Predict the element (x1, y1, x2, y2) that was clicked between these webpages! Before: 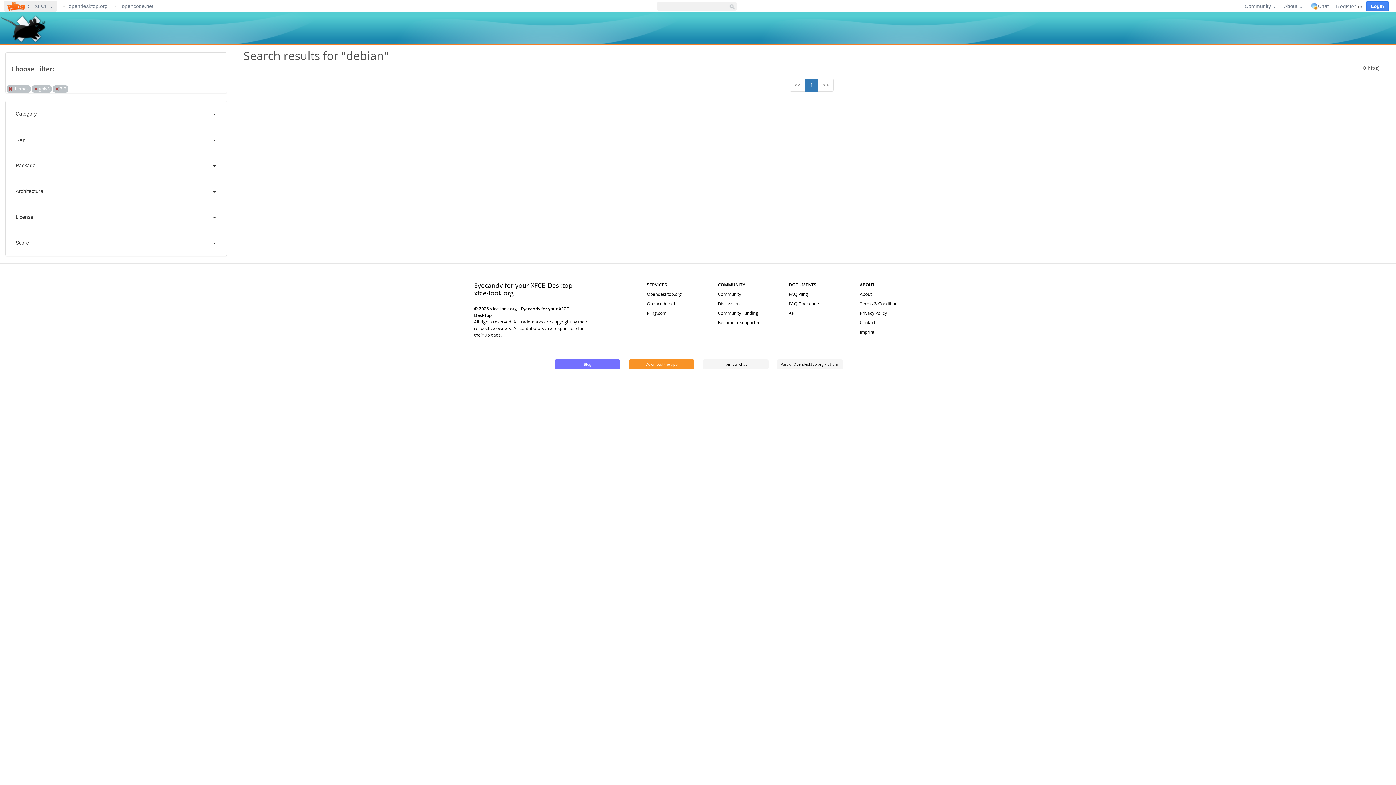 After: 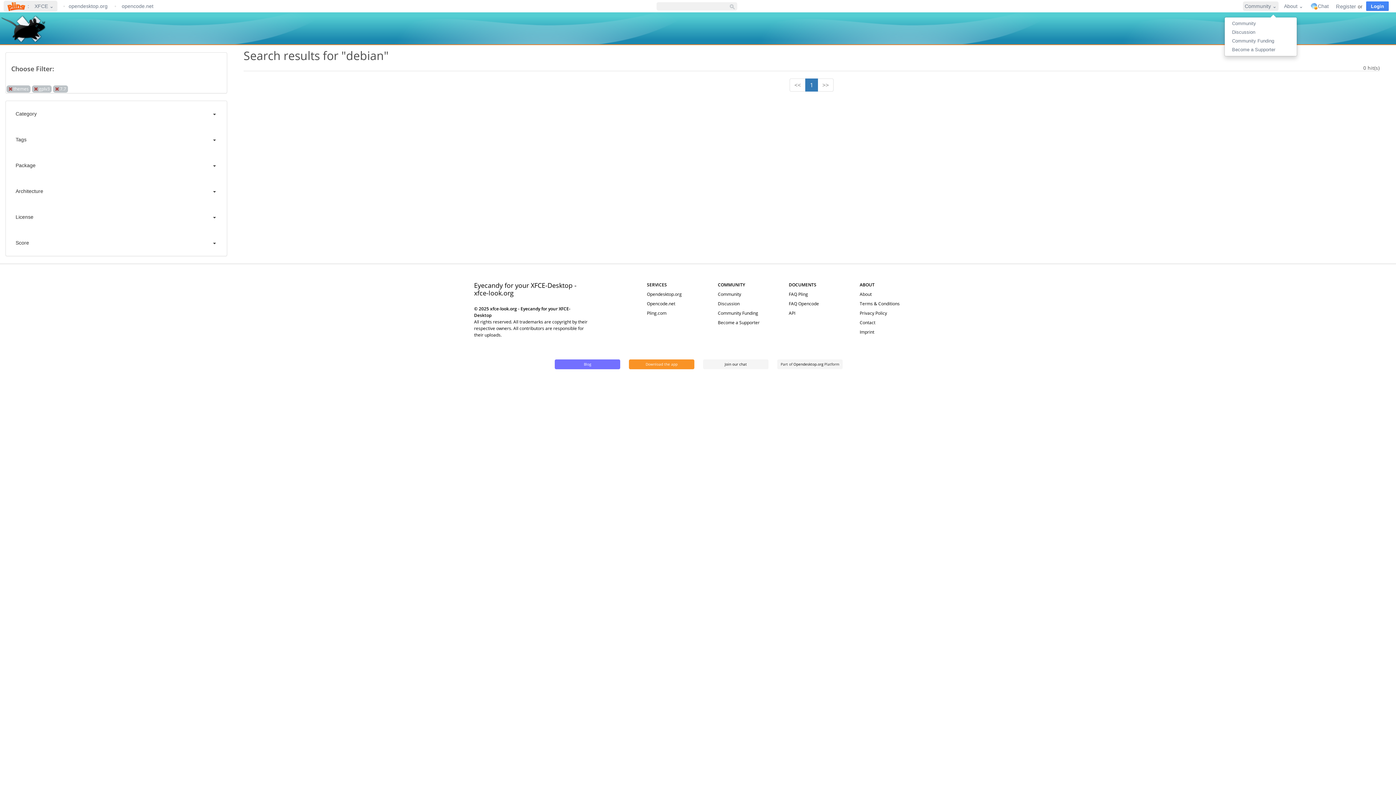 Action: label: Community ⌄ bbox: (1243, 1, 1278, 10)